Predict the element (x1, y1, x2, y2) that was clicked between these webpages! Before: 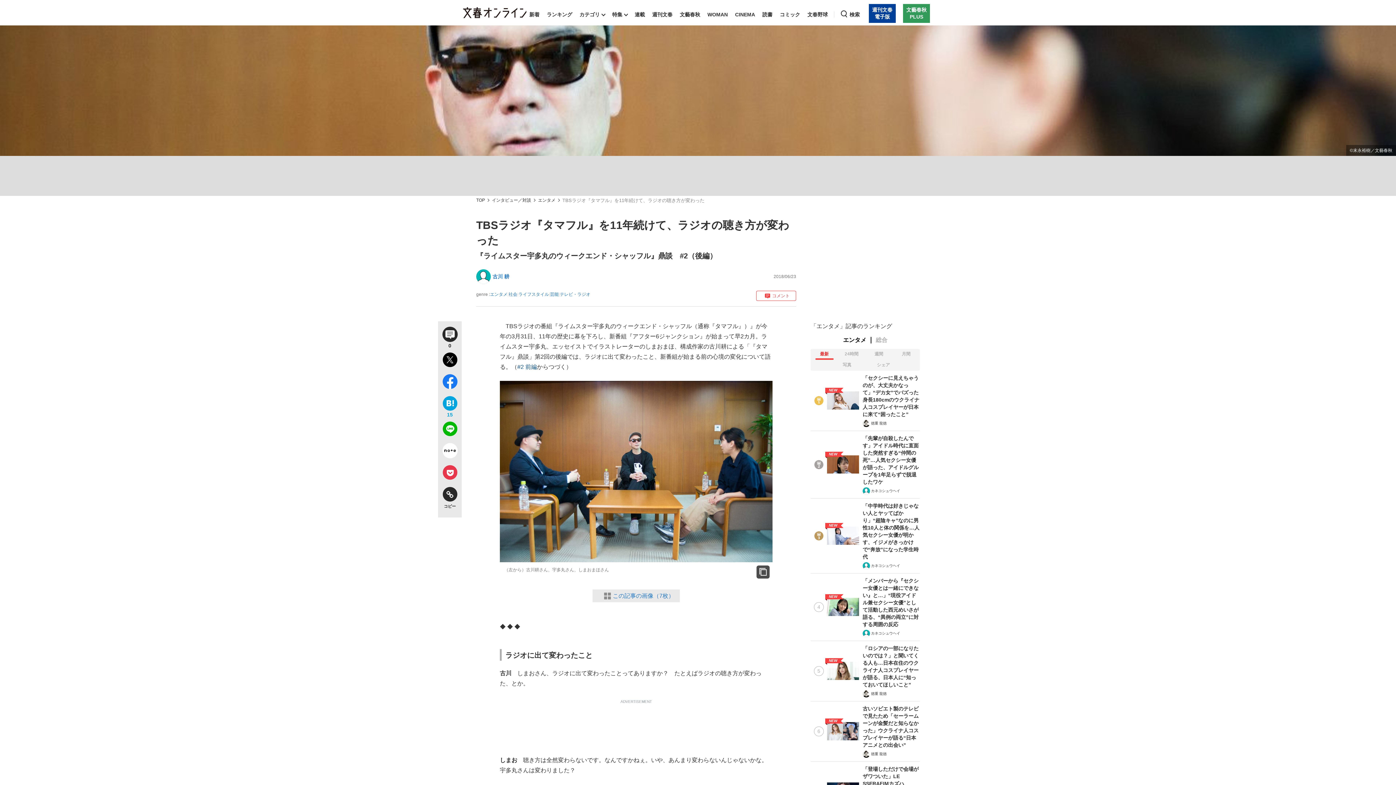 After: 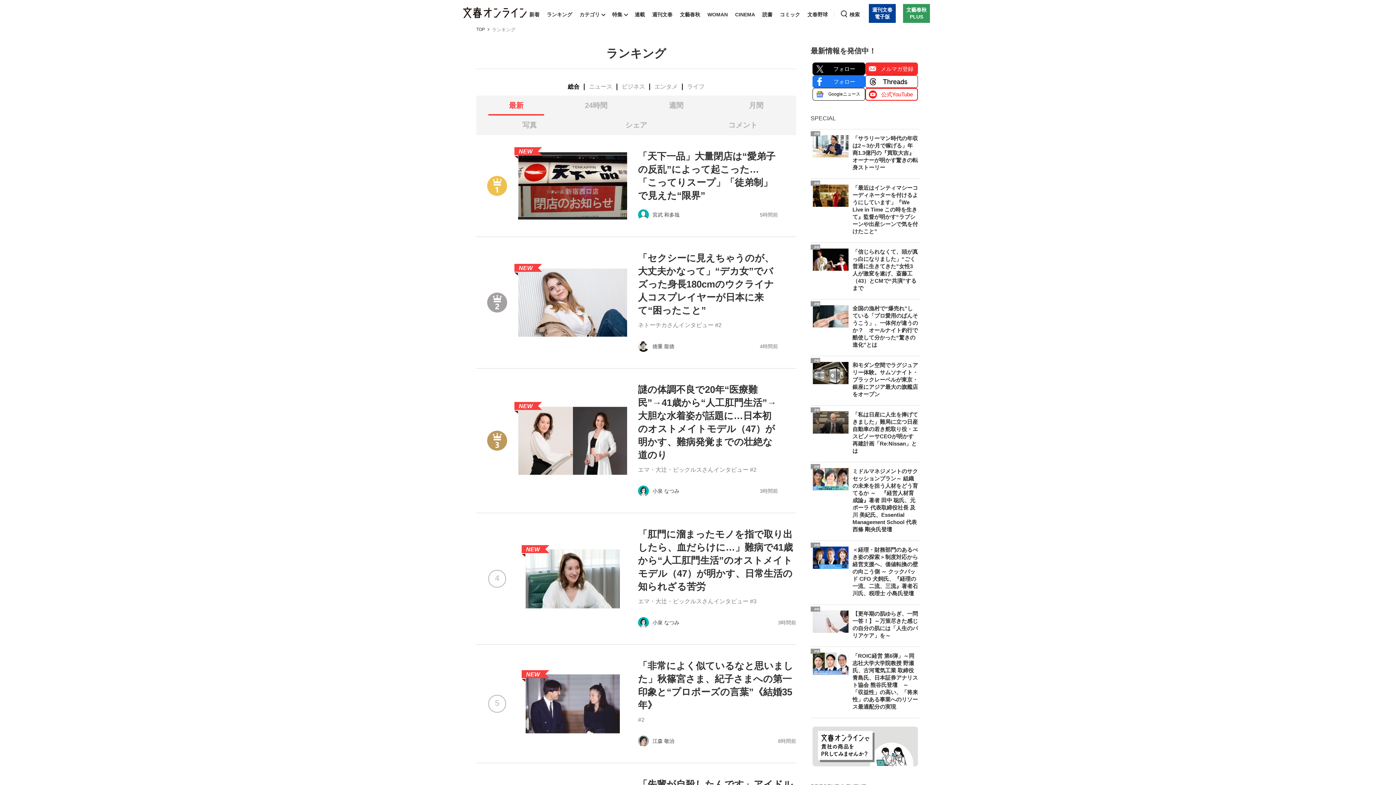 Action: bbox: (545, 3, 574, 25) label: ランキング